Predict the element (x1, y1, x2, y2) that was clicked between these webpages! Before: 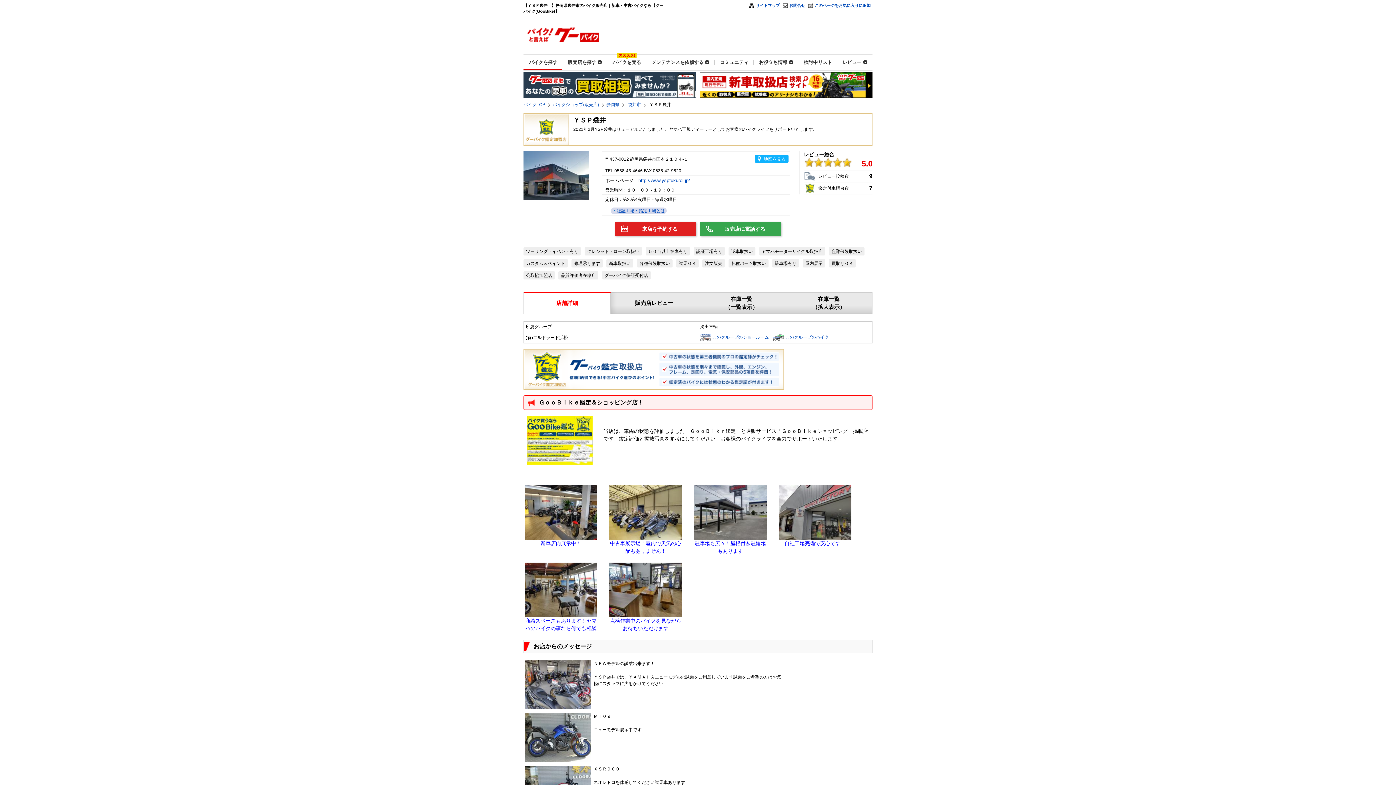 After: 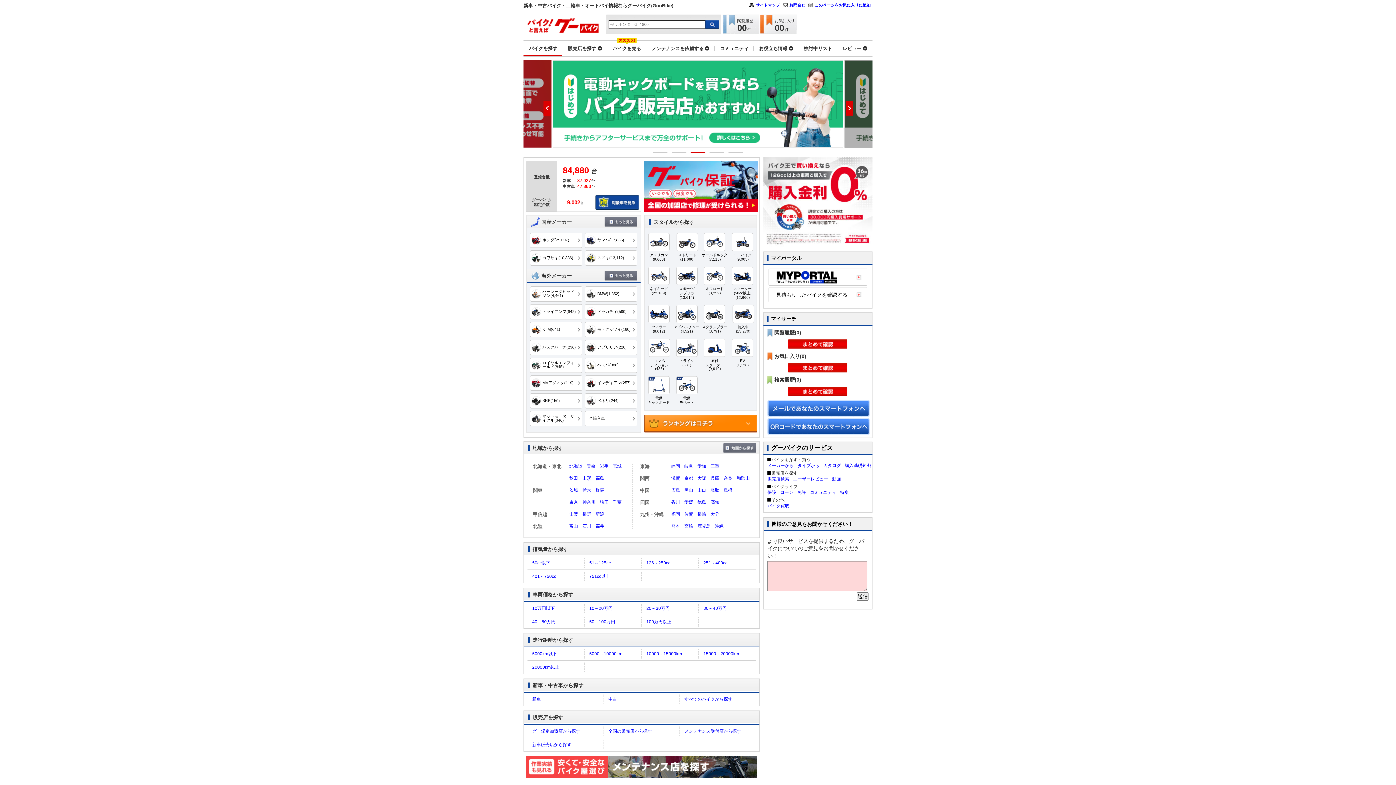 Action: bbox: (523, 24, 602, 28)